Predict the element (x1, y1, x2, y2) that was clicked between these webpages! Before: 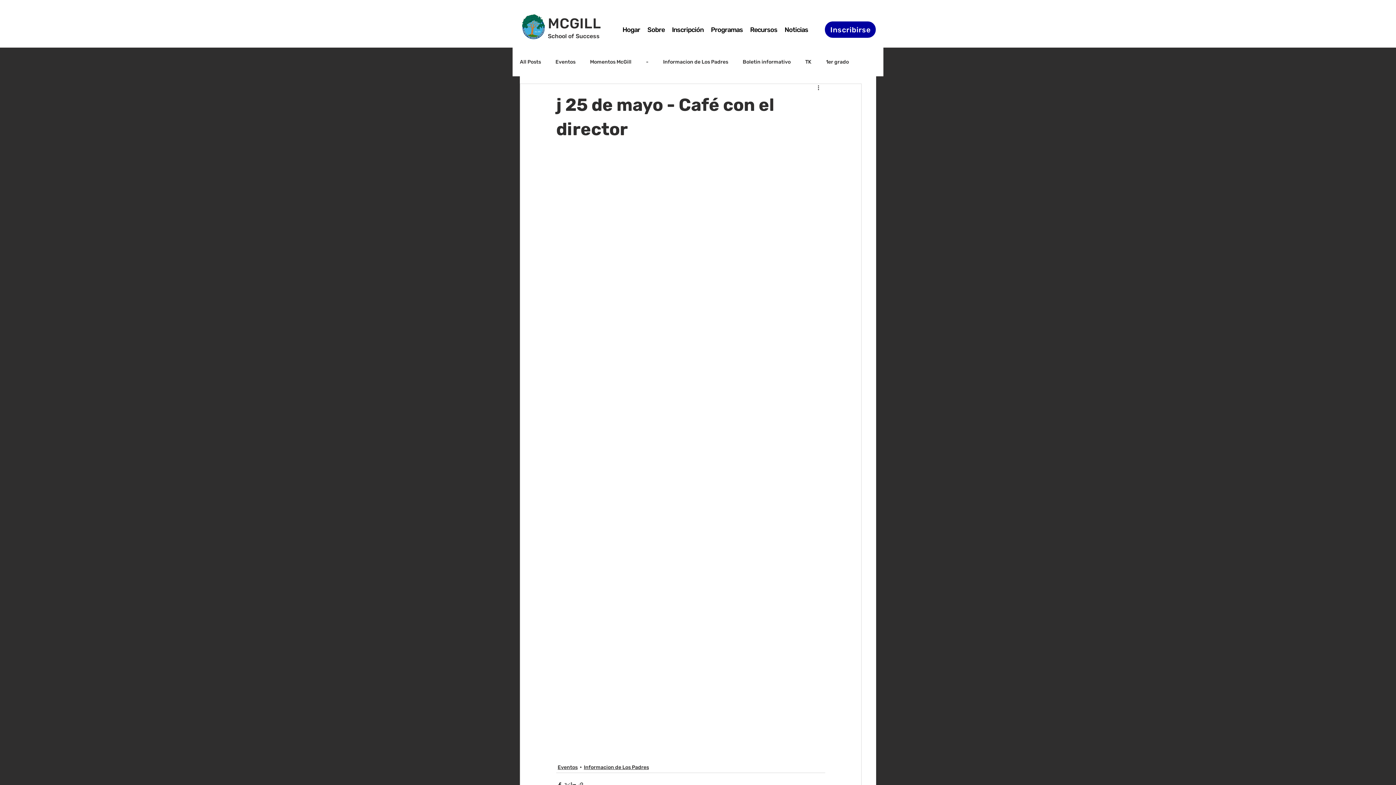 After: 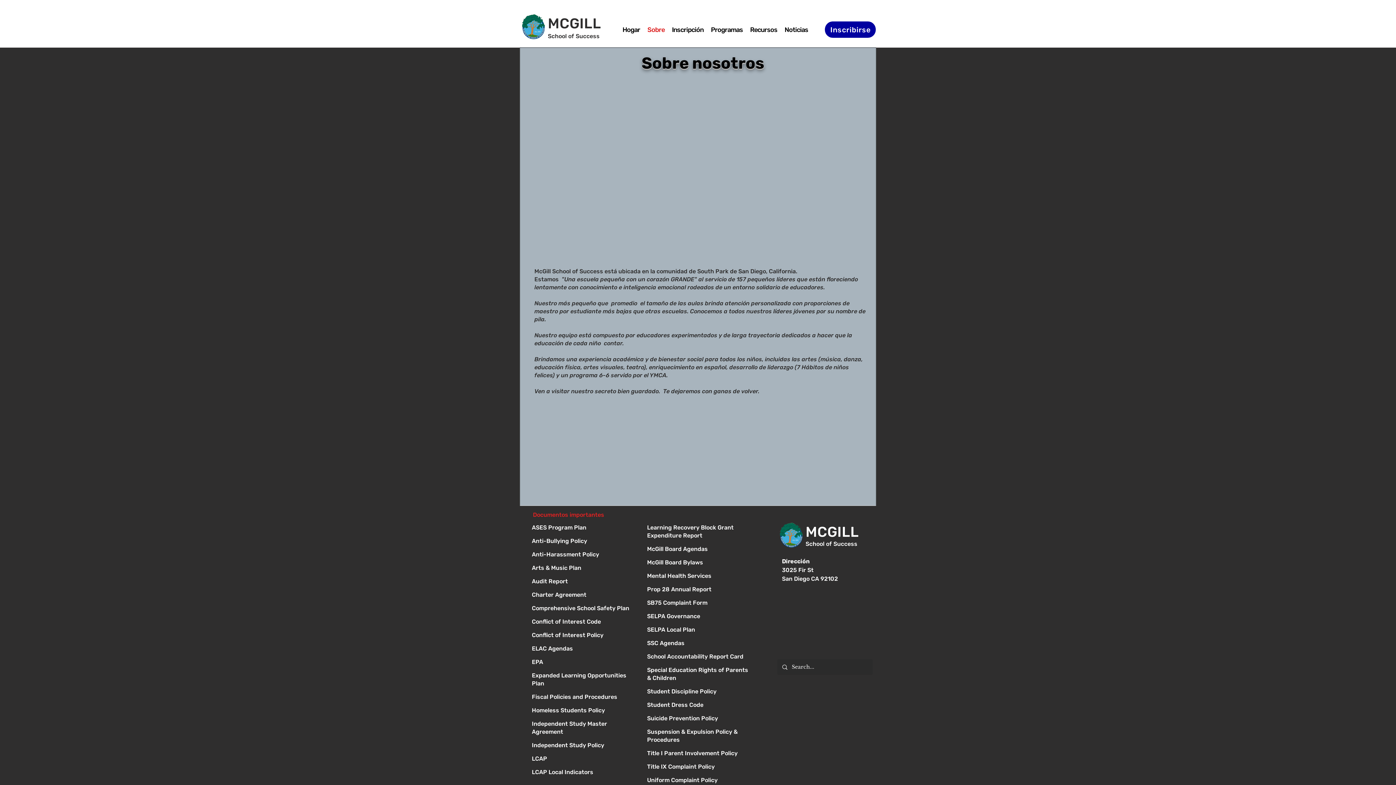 Action: bbox: (644, 21, 667, 38) label: Sobre